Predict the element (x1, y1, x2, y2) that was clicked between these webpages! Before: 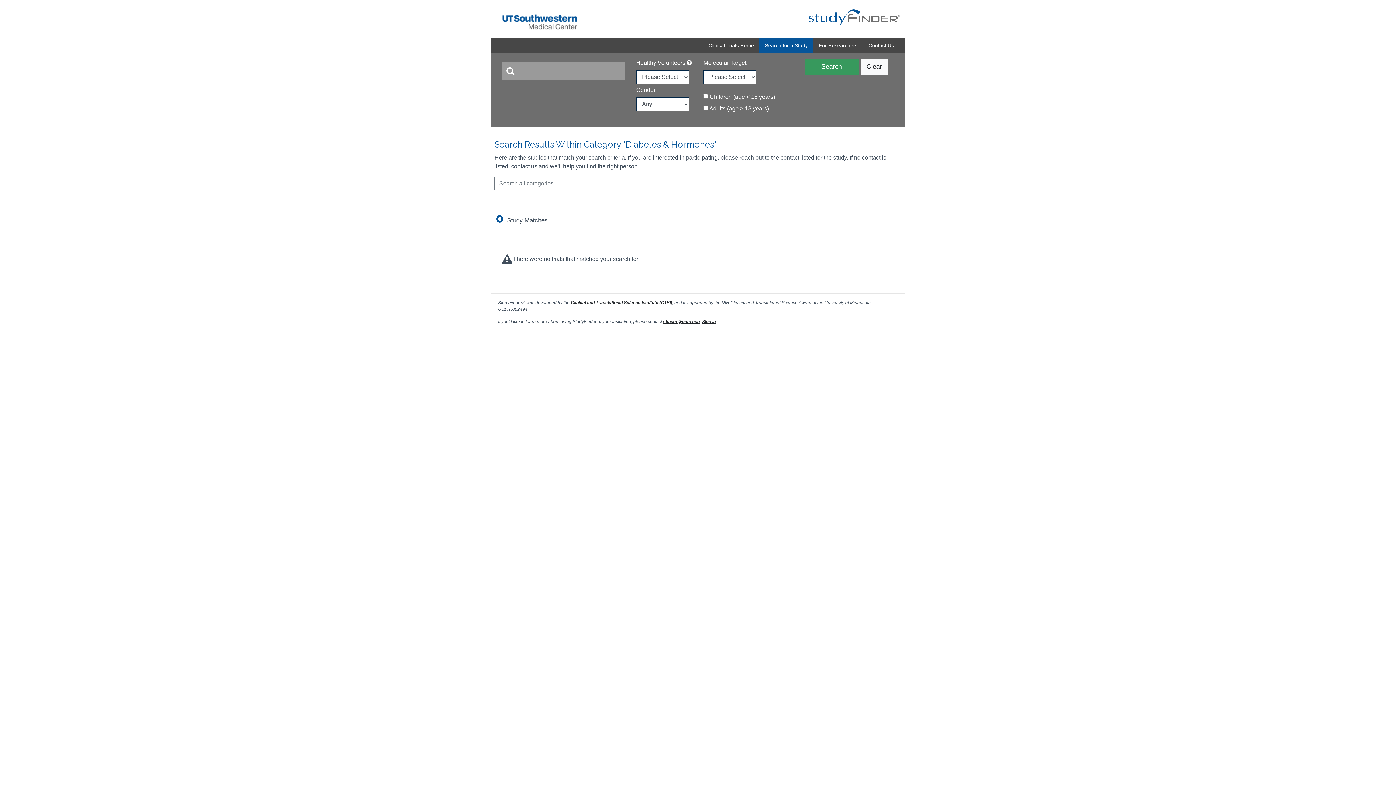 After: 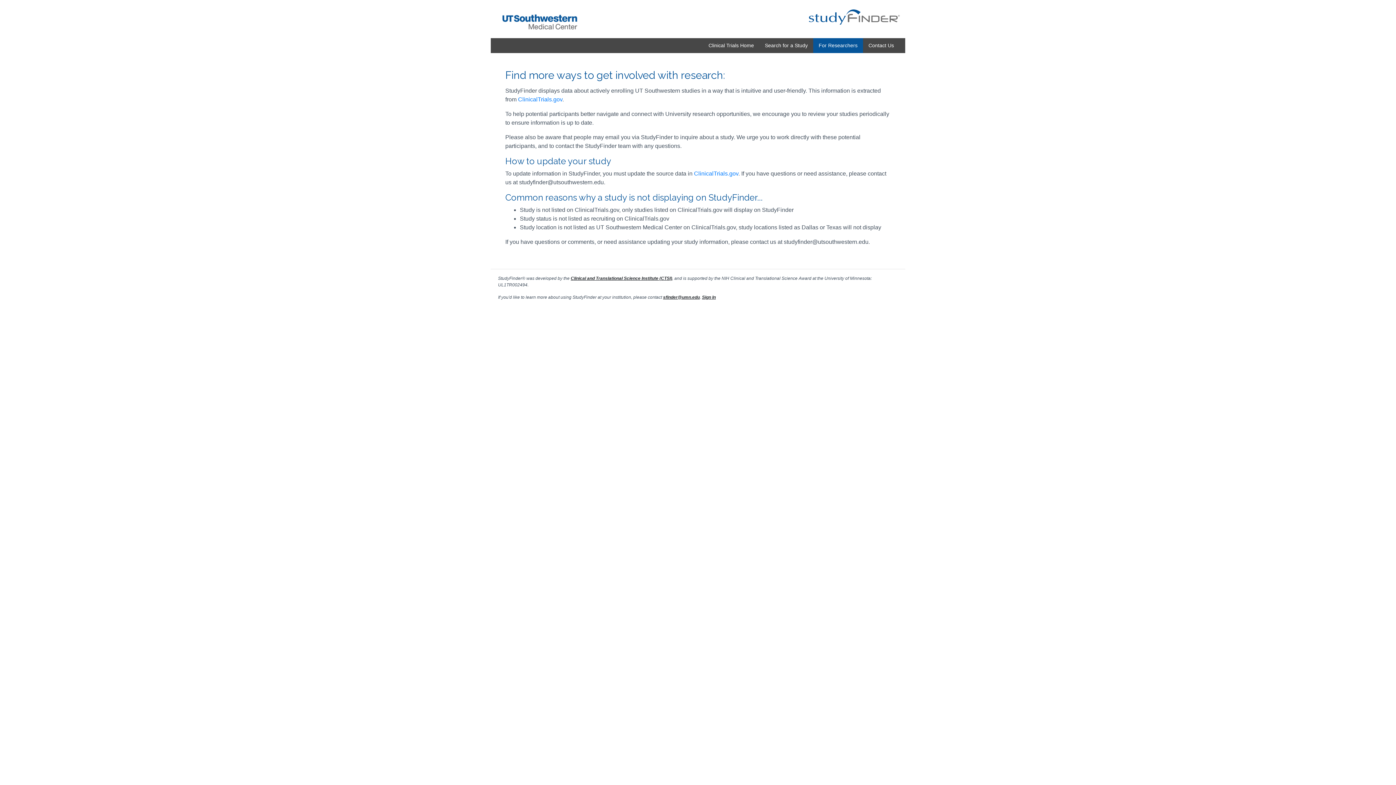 Action: bbox: (813, 38, 863, 53) label: For Researchers